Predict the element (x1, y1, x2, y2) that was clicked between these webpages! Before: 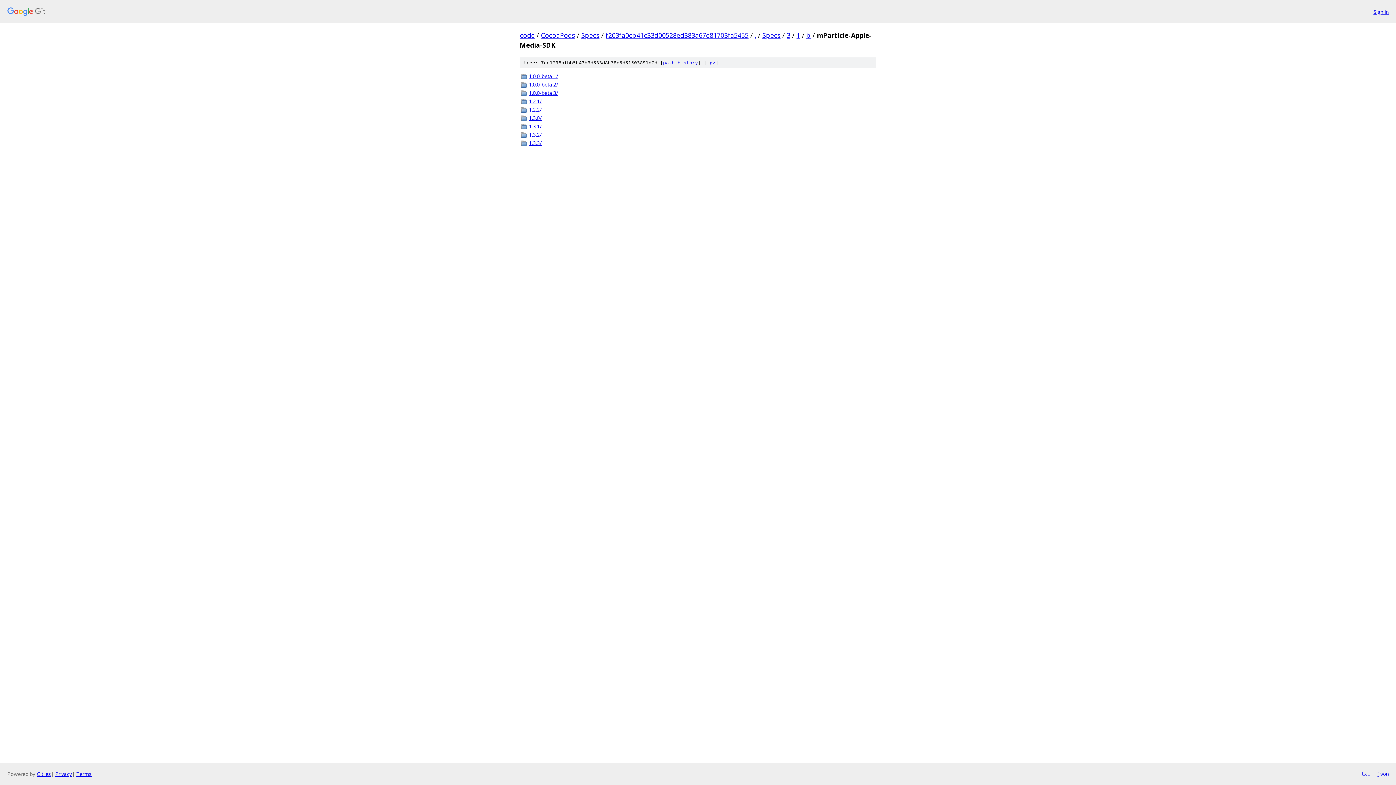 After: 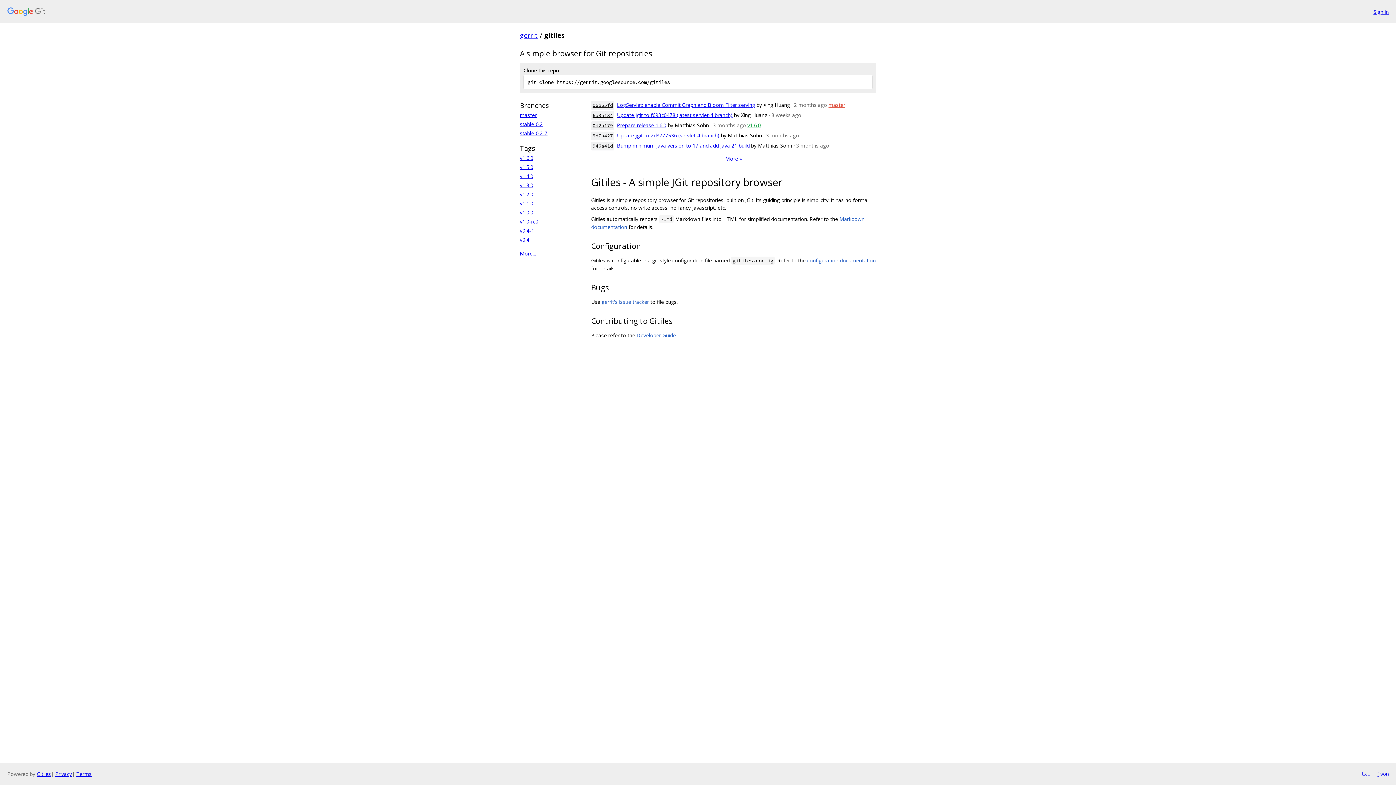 Action: label: Gitiles bbox: (36, 770, 50, 777)